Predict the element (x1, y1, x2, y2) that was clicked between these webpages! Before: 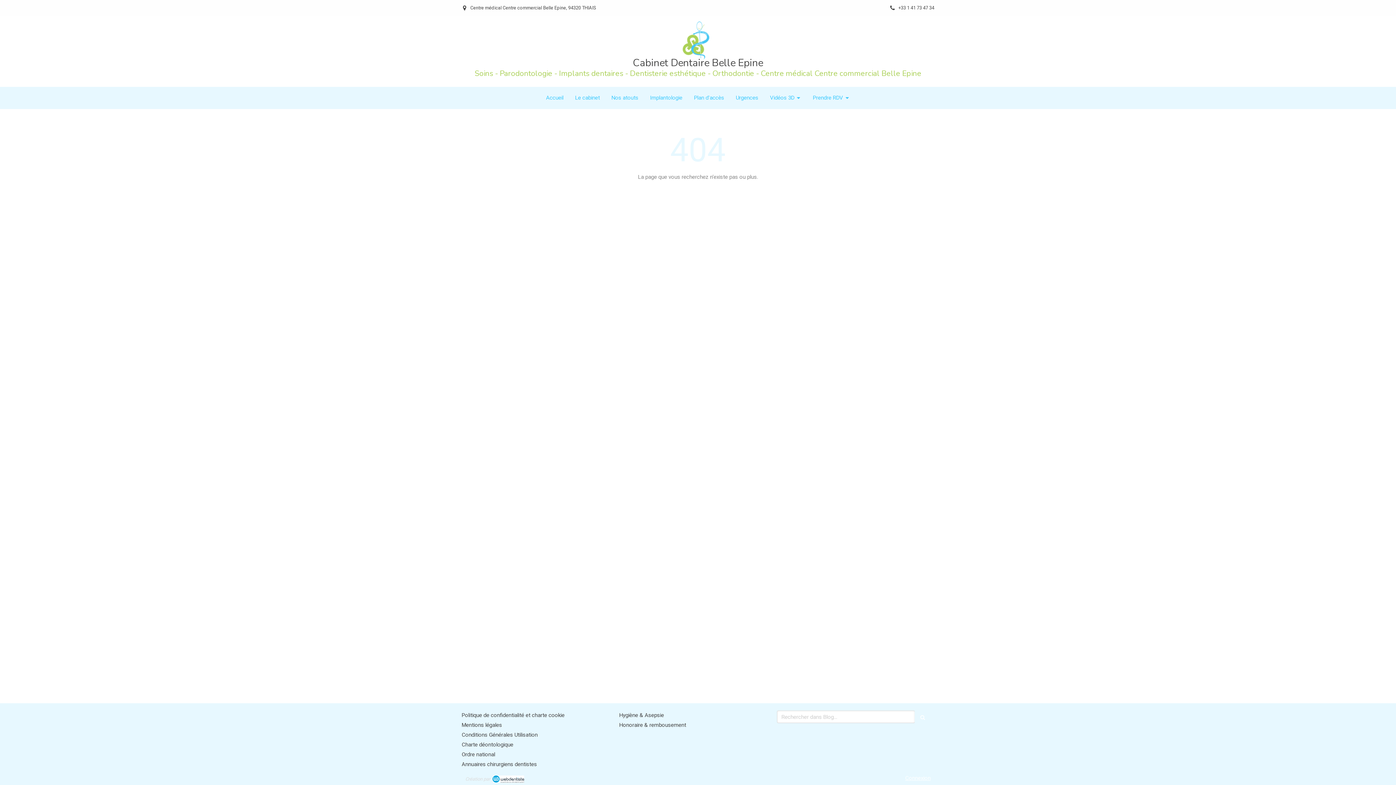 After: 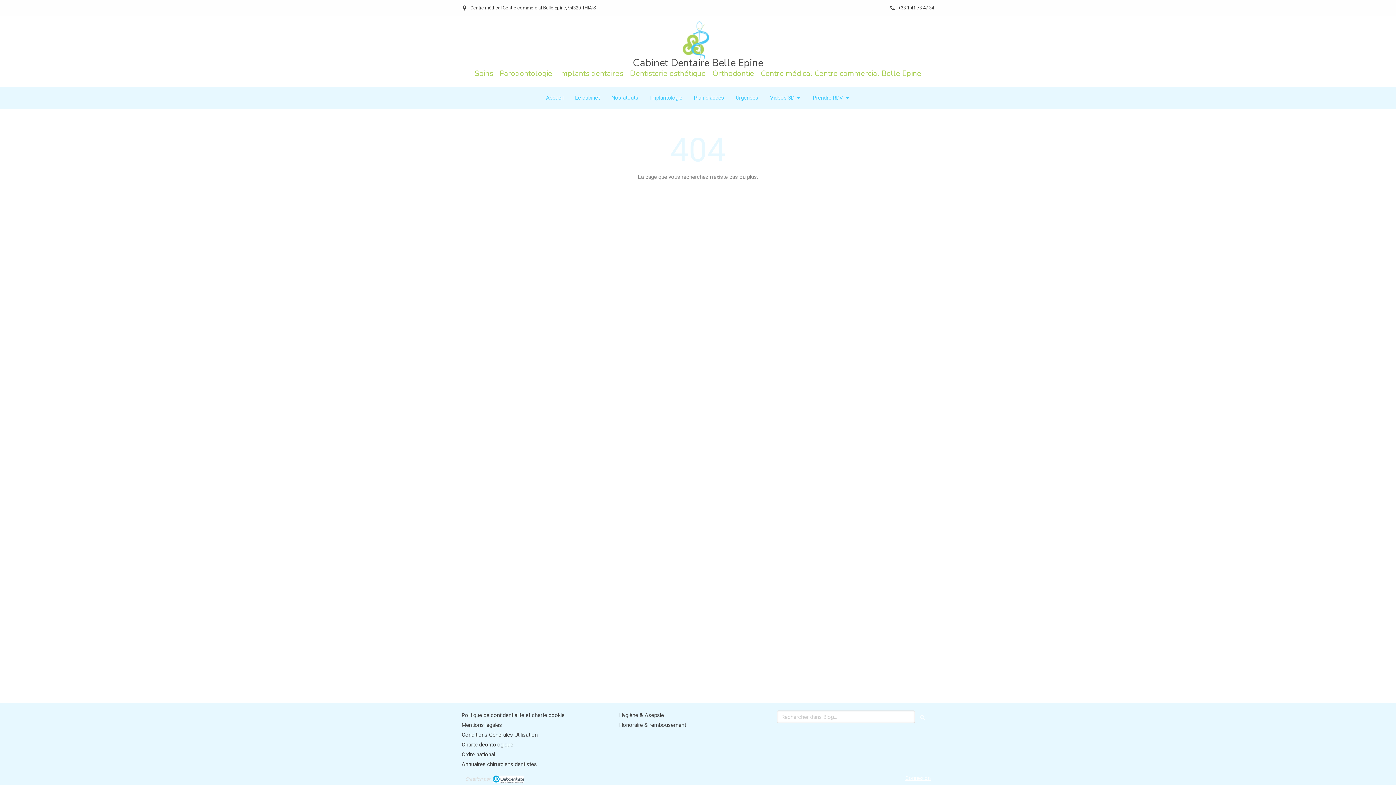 Action: label: Connexion bbox: (905, 775, 930, 781)